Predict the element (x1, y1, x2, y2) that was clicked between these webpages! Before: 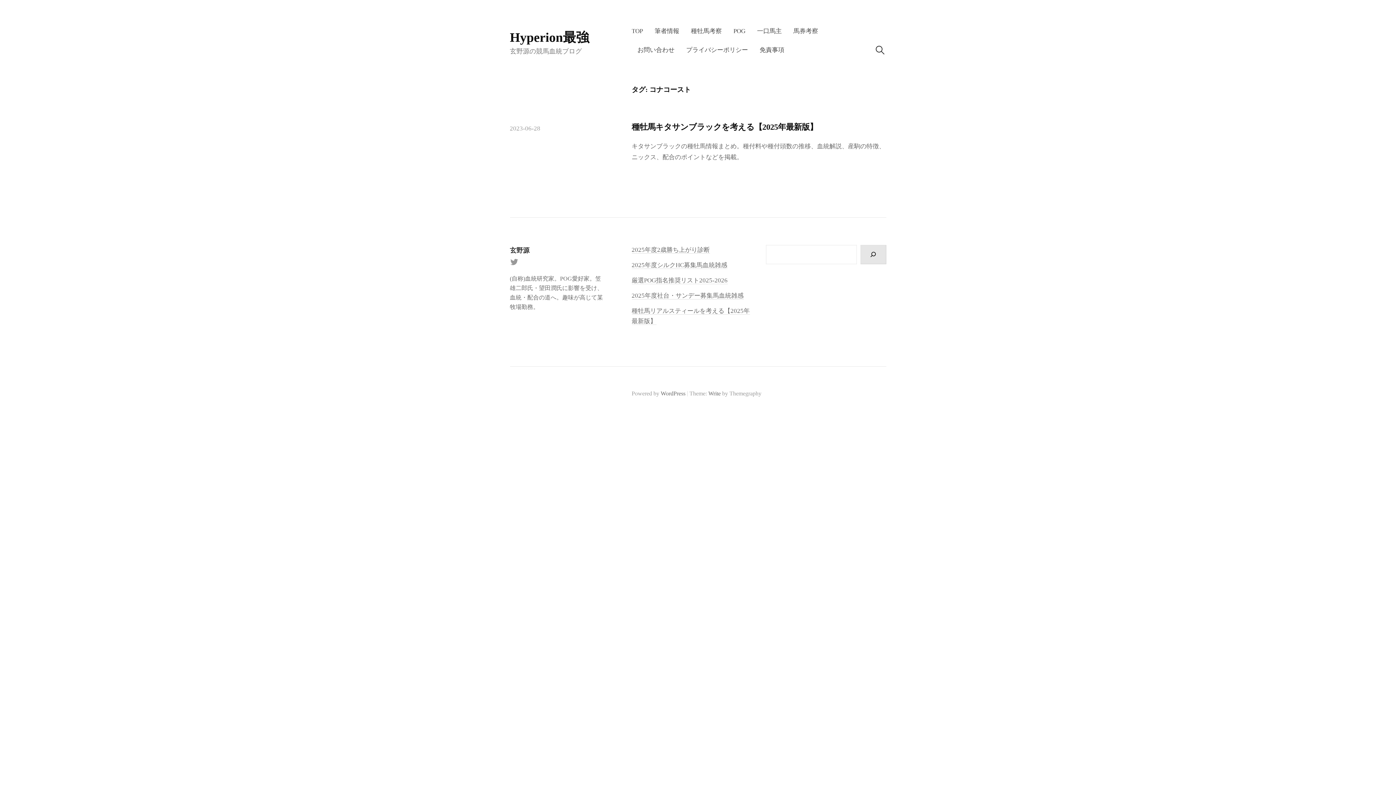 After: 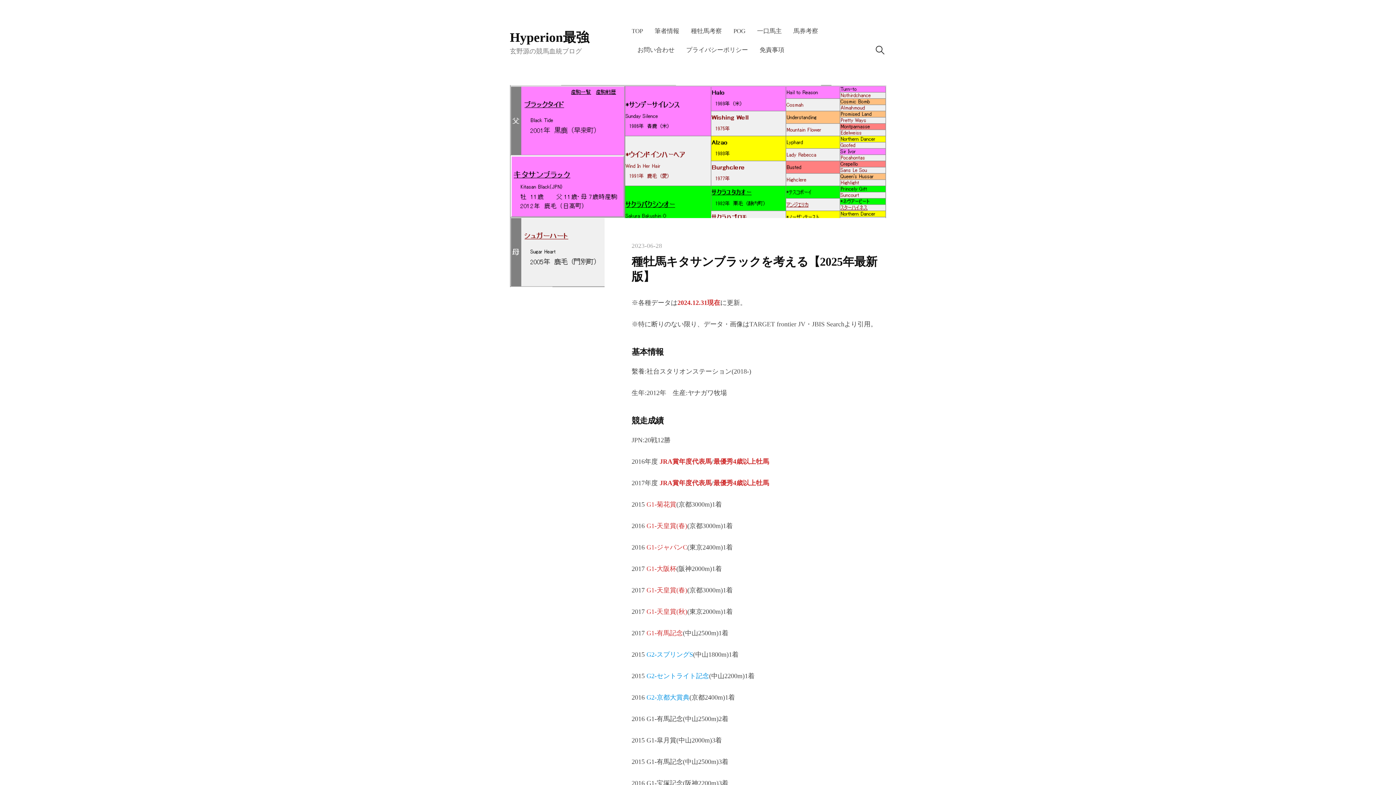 Action: bbox: (631, 122, 817, 131) label: 種牡馬キタサンブラックを考える【2025年最新版】